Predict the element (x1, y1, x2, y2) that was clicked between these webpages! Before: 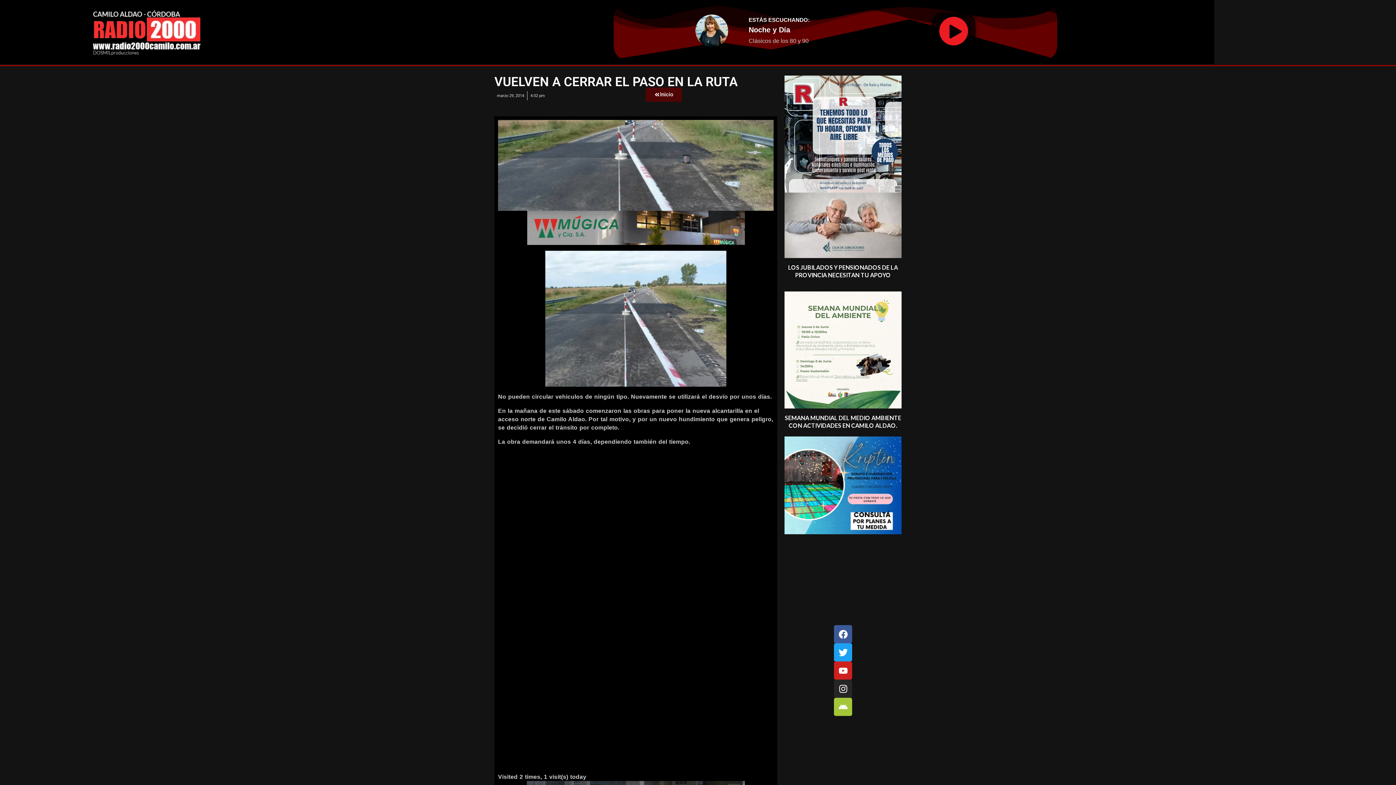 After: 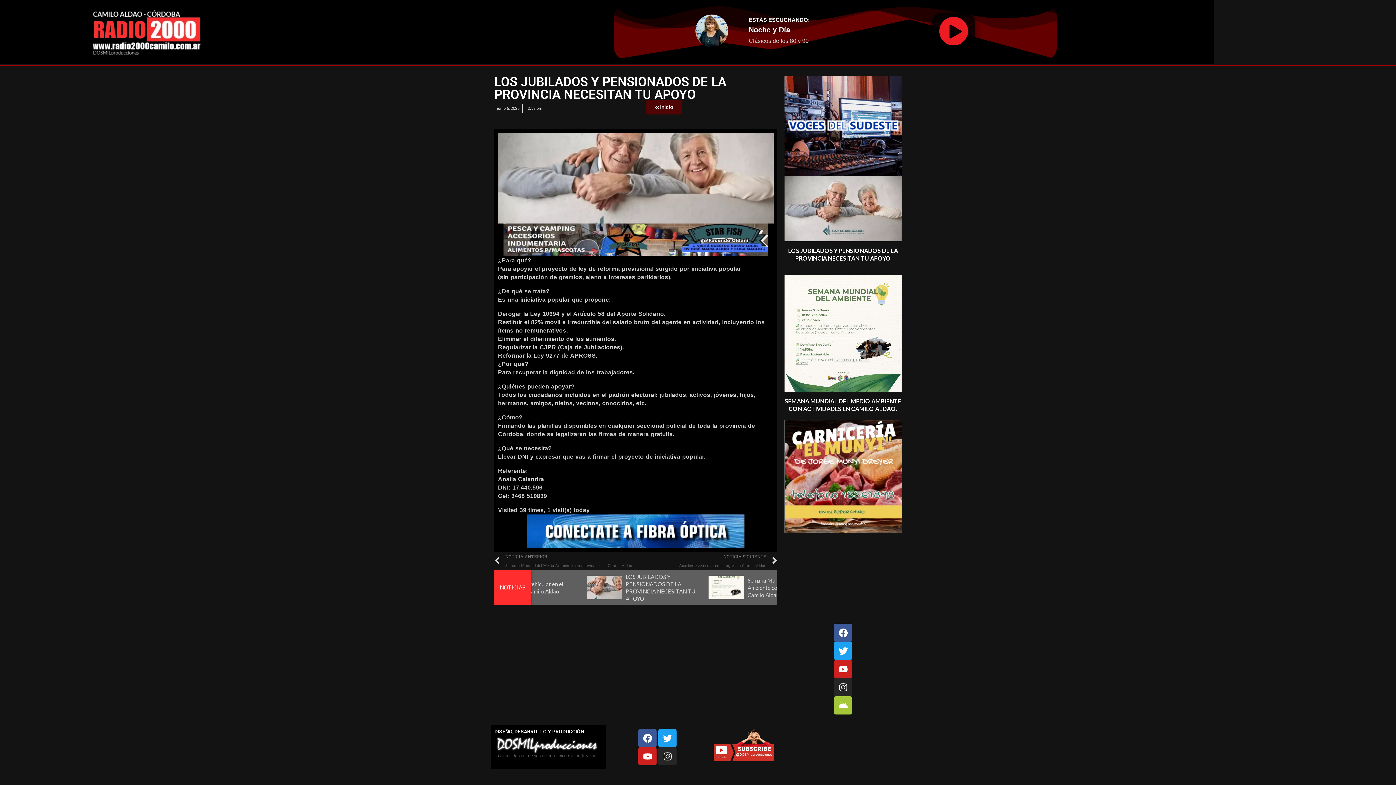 Action: label: LOS JUBILADOS Y PENSIONADOS DE LA PROVINCIA NECESITAN TU APOYO bbox: (784, 291, 901, 307)